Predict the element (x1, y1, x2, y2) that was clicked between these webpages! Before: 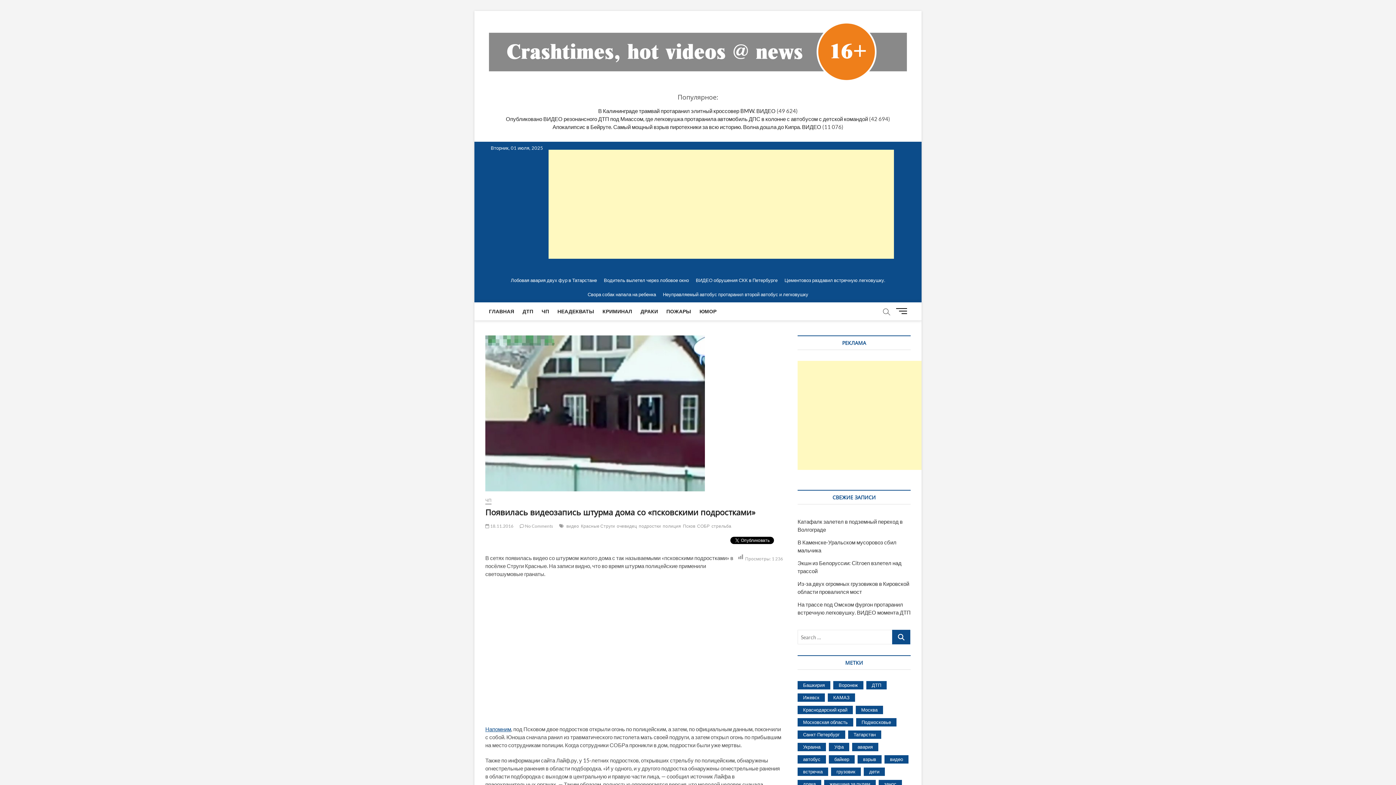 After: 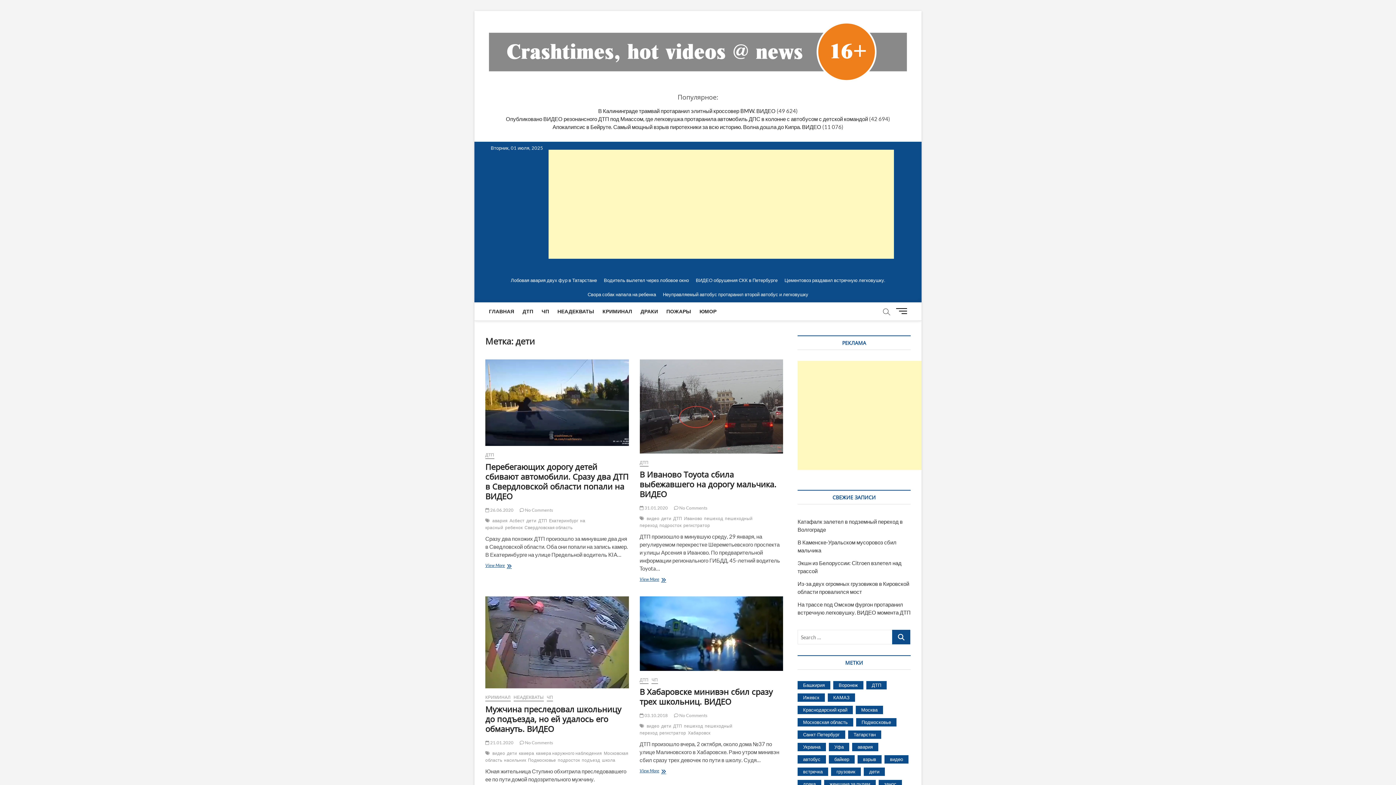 Action: label: дети (14 элементов) bbox: (864, 768, 885, 776)